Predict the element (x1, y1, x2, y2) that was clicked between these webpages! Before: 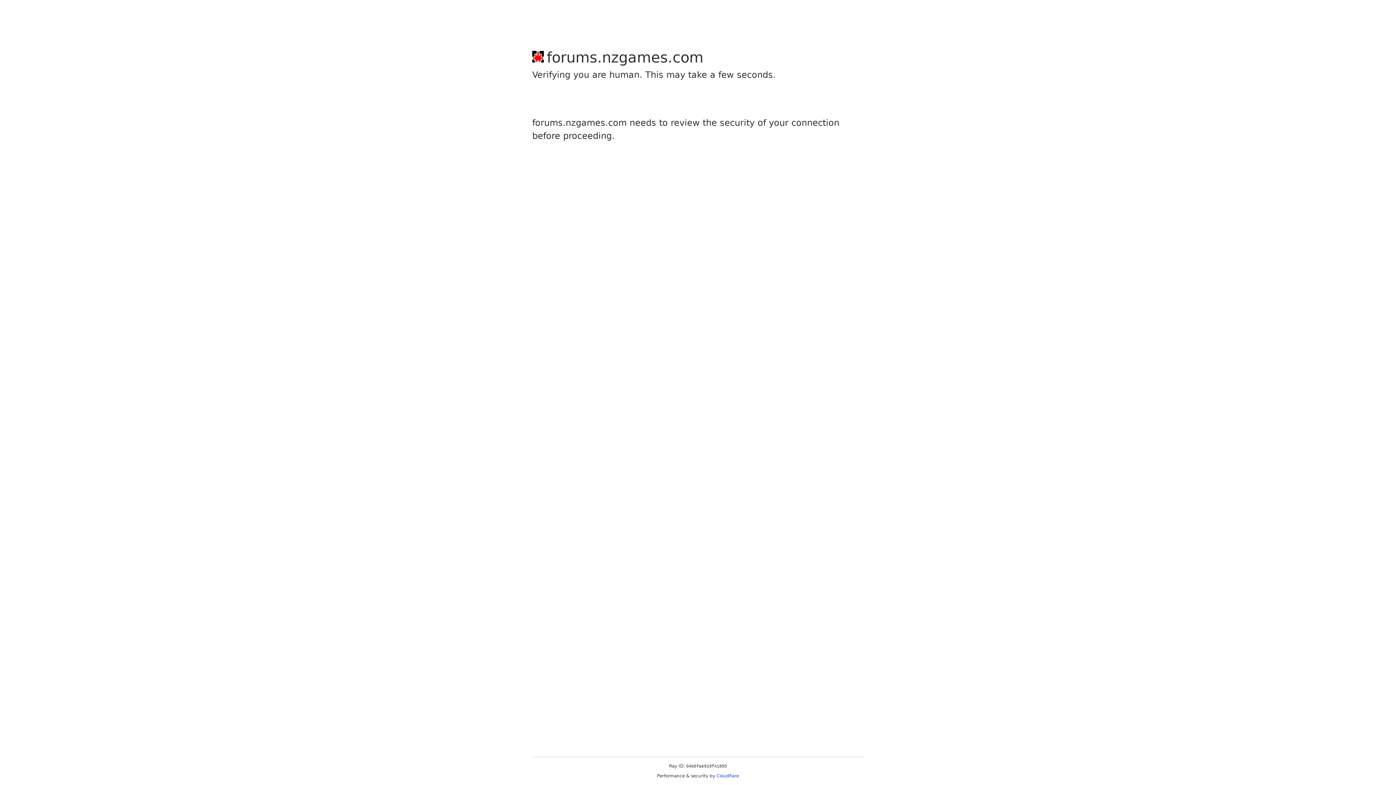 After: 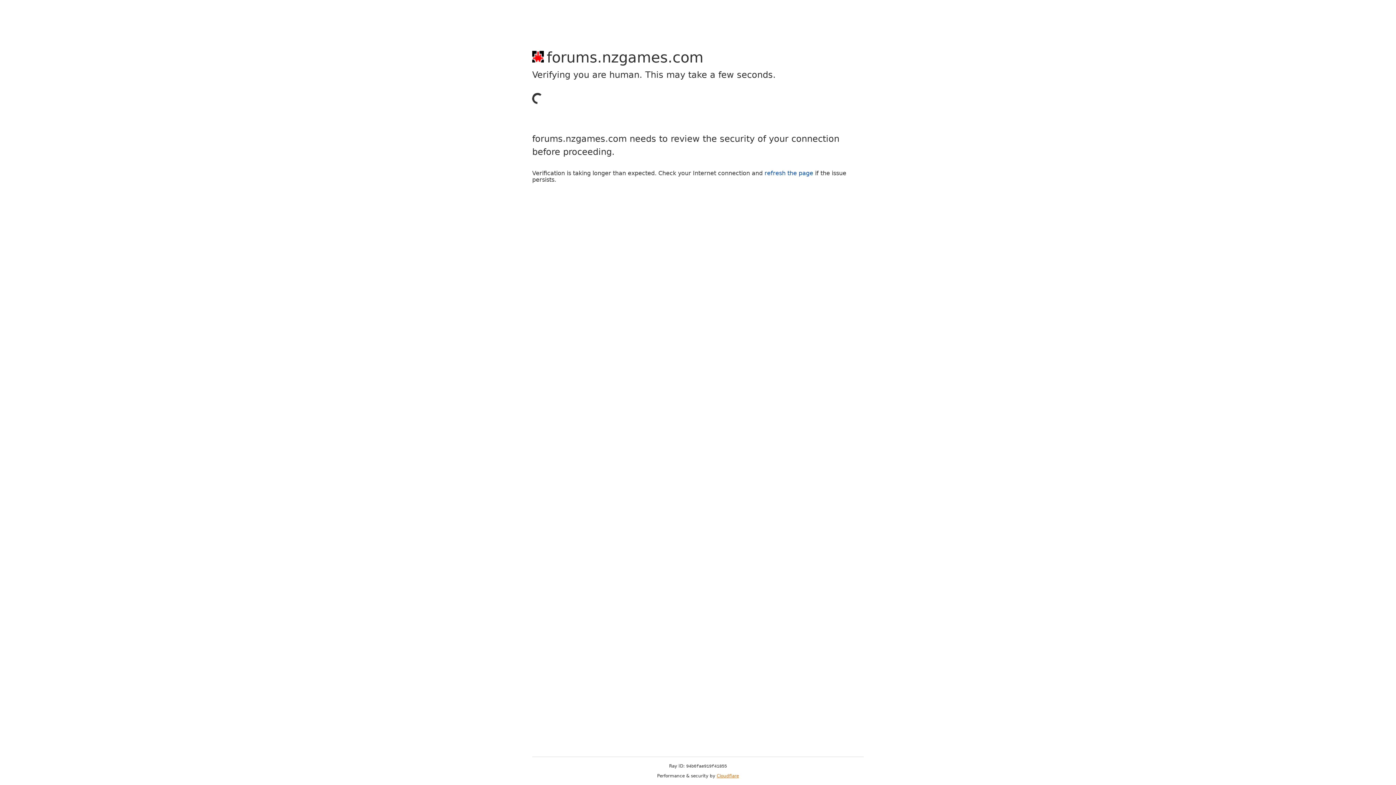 Action: bbox: (716, 773, 739, 778) label: Cloudflare